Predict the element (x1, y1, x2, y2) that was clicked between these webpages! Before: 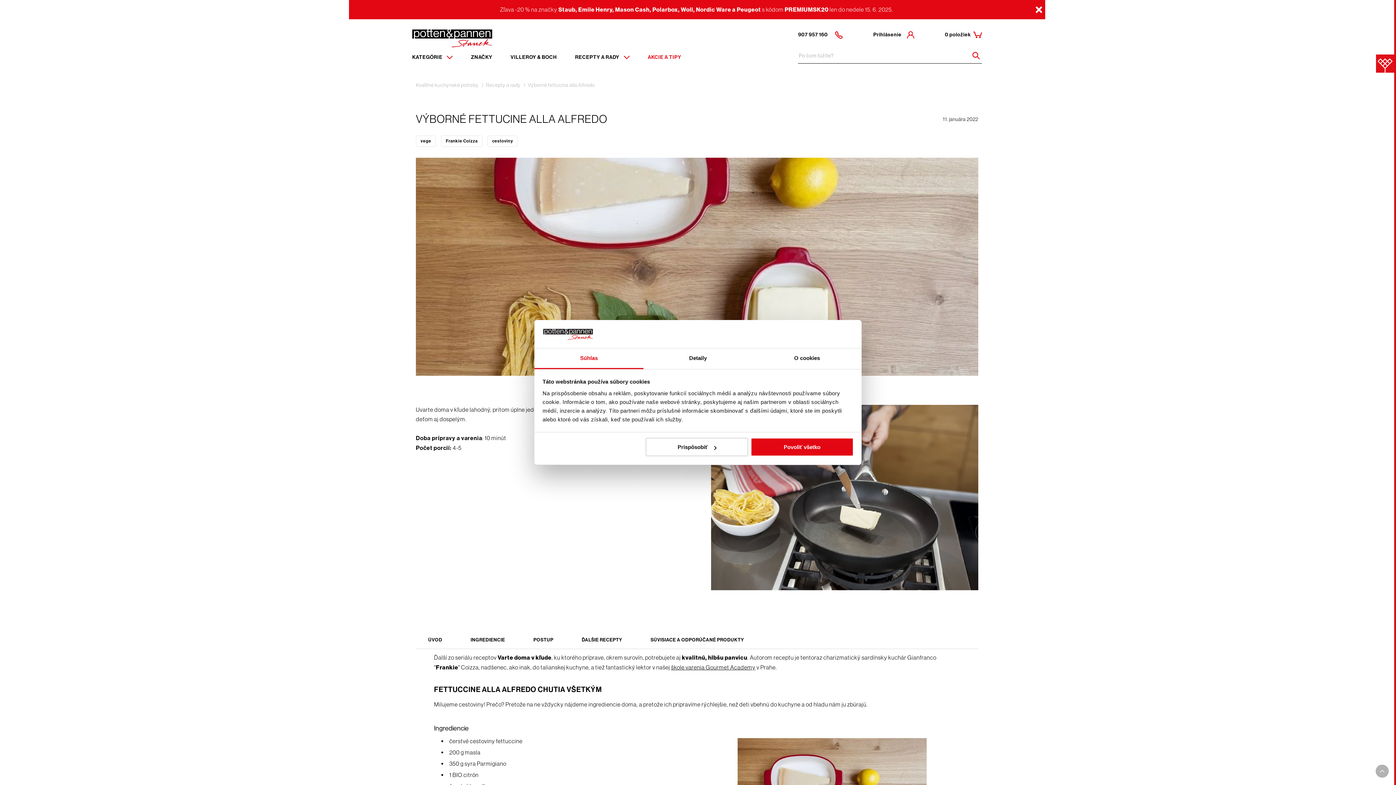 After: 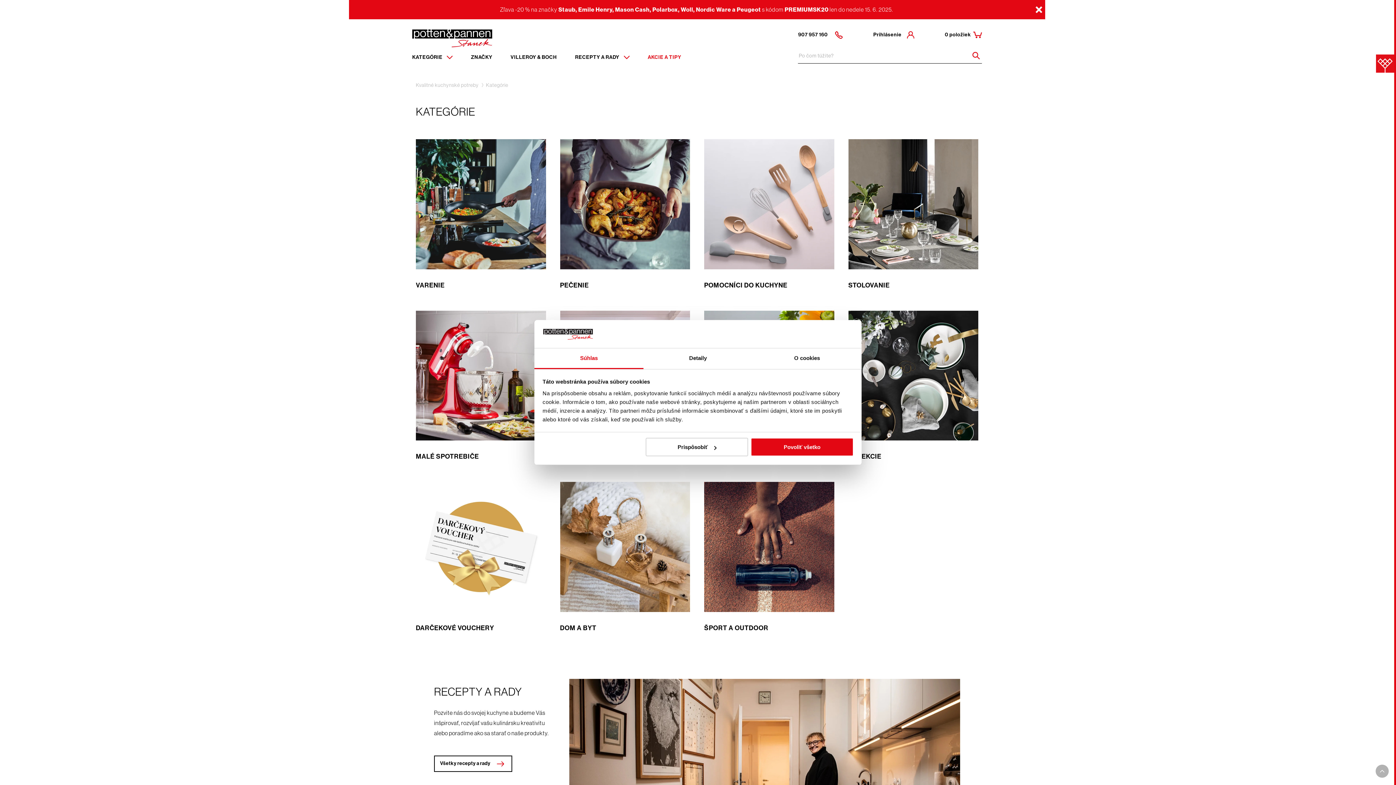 Action: bbox: (412, 53, 452, 61) label: Menu item